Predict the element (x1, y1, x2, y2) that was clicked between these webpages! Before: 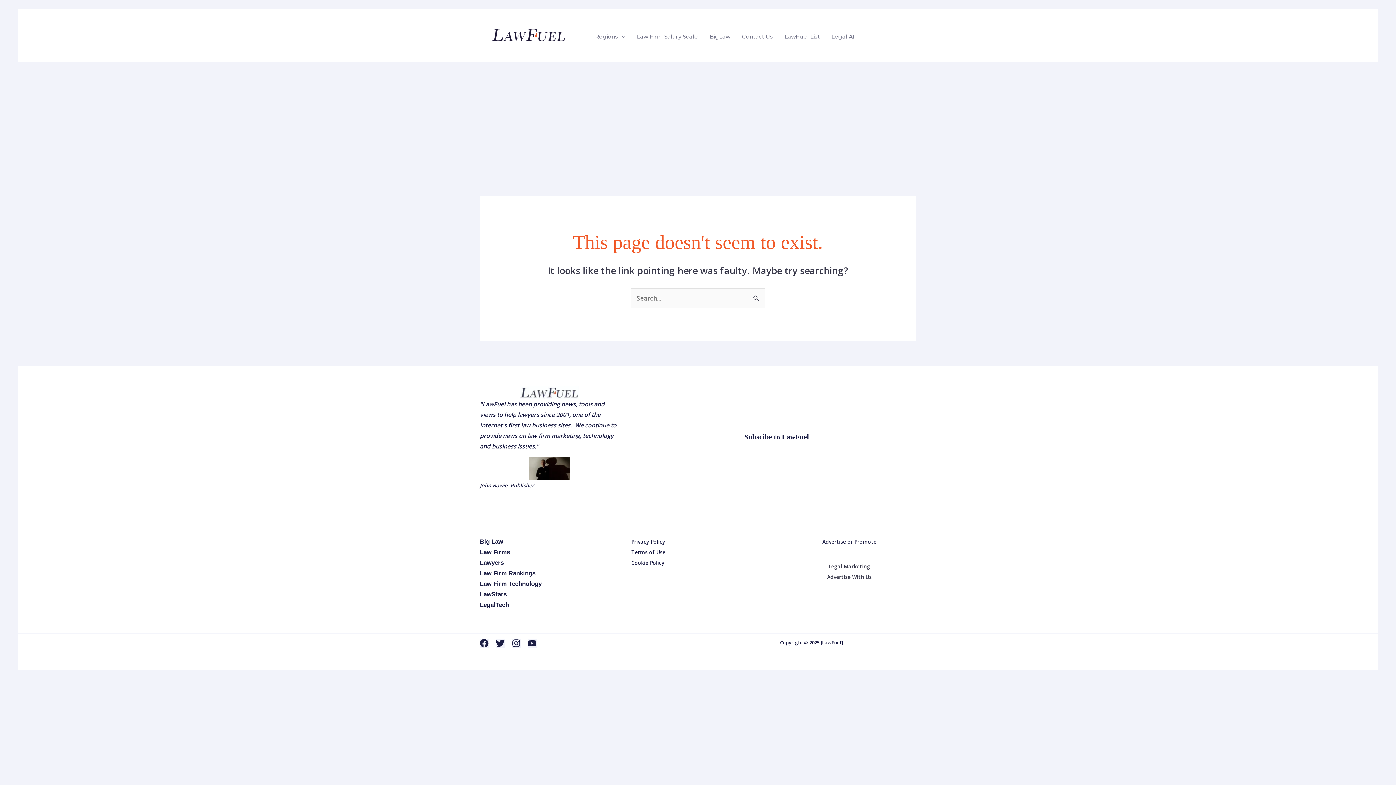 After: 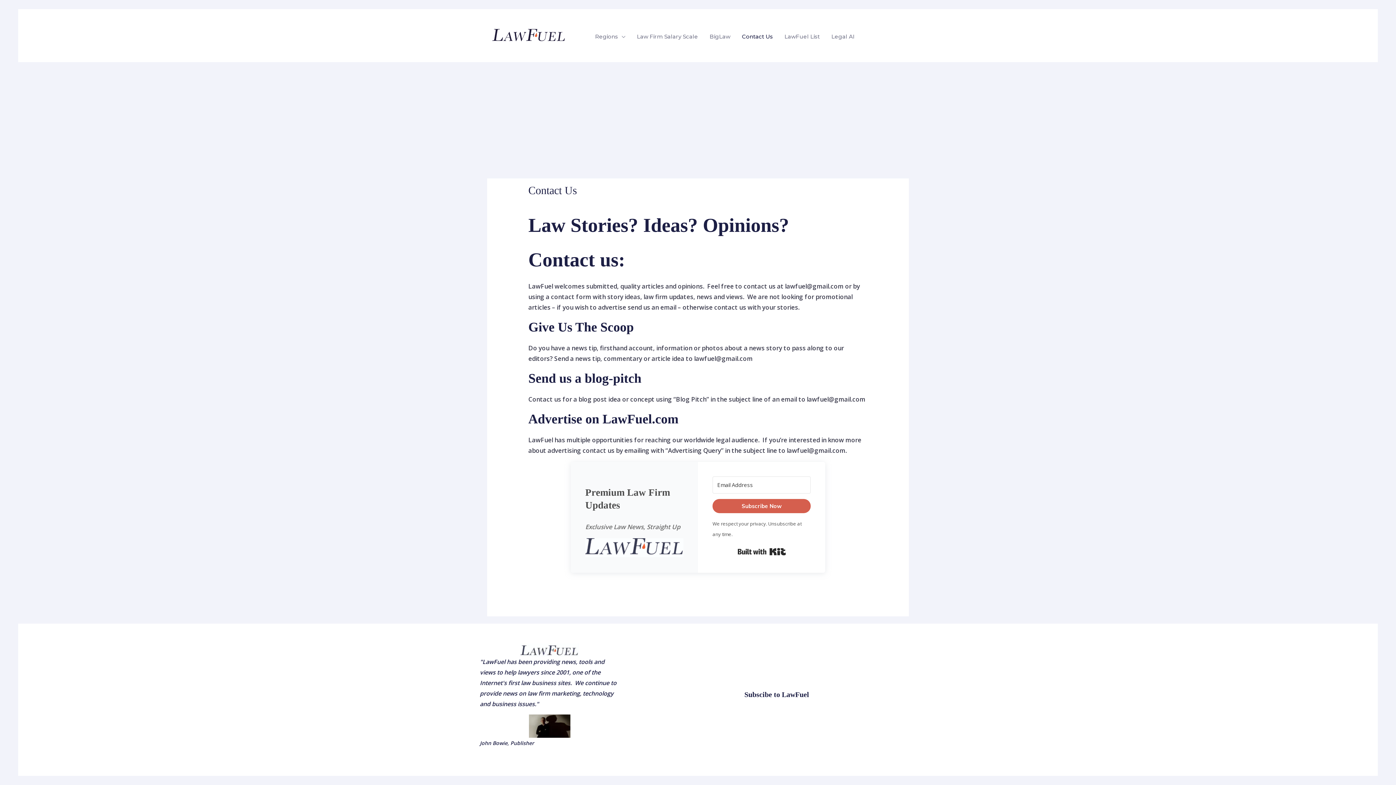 Action: label: Contact Us bbox: (736, 31, 778, 42)